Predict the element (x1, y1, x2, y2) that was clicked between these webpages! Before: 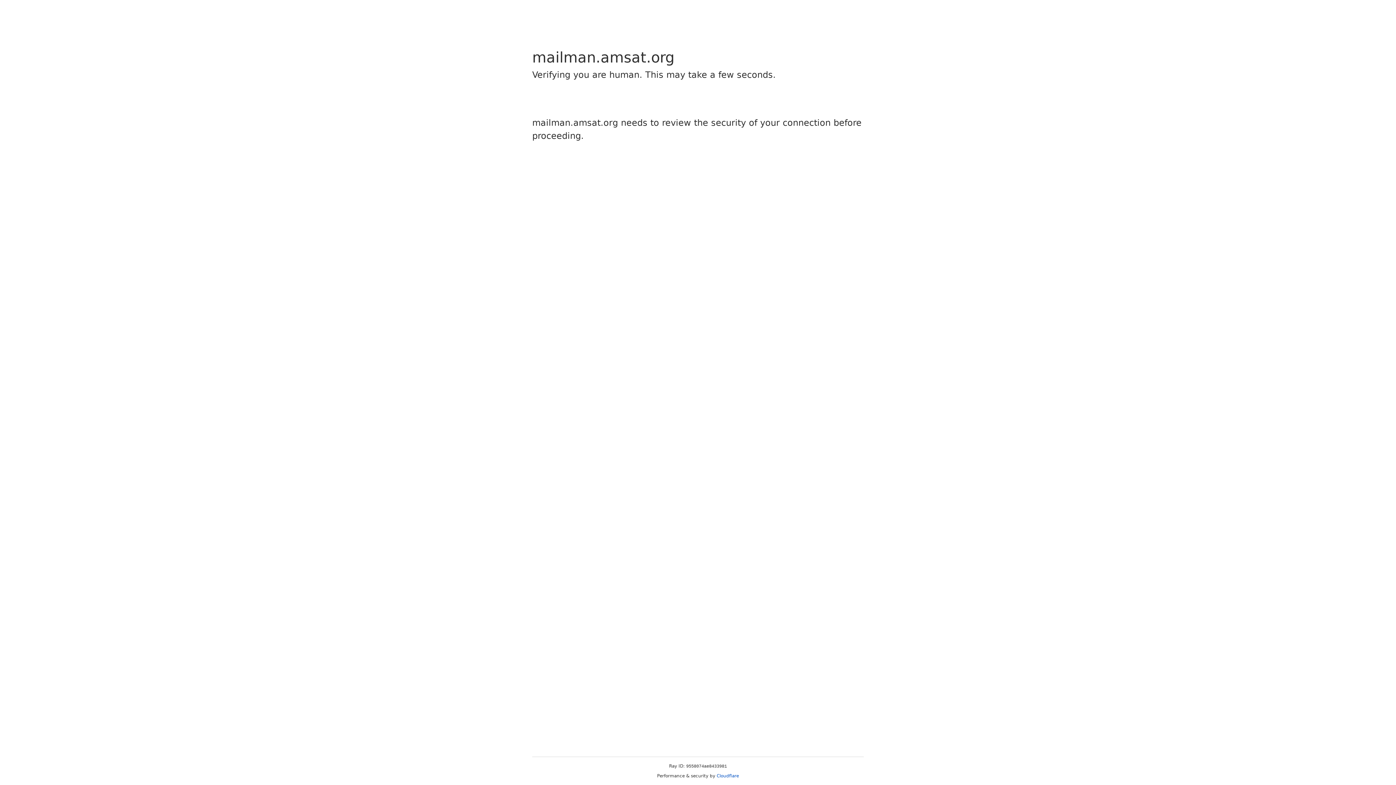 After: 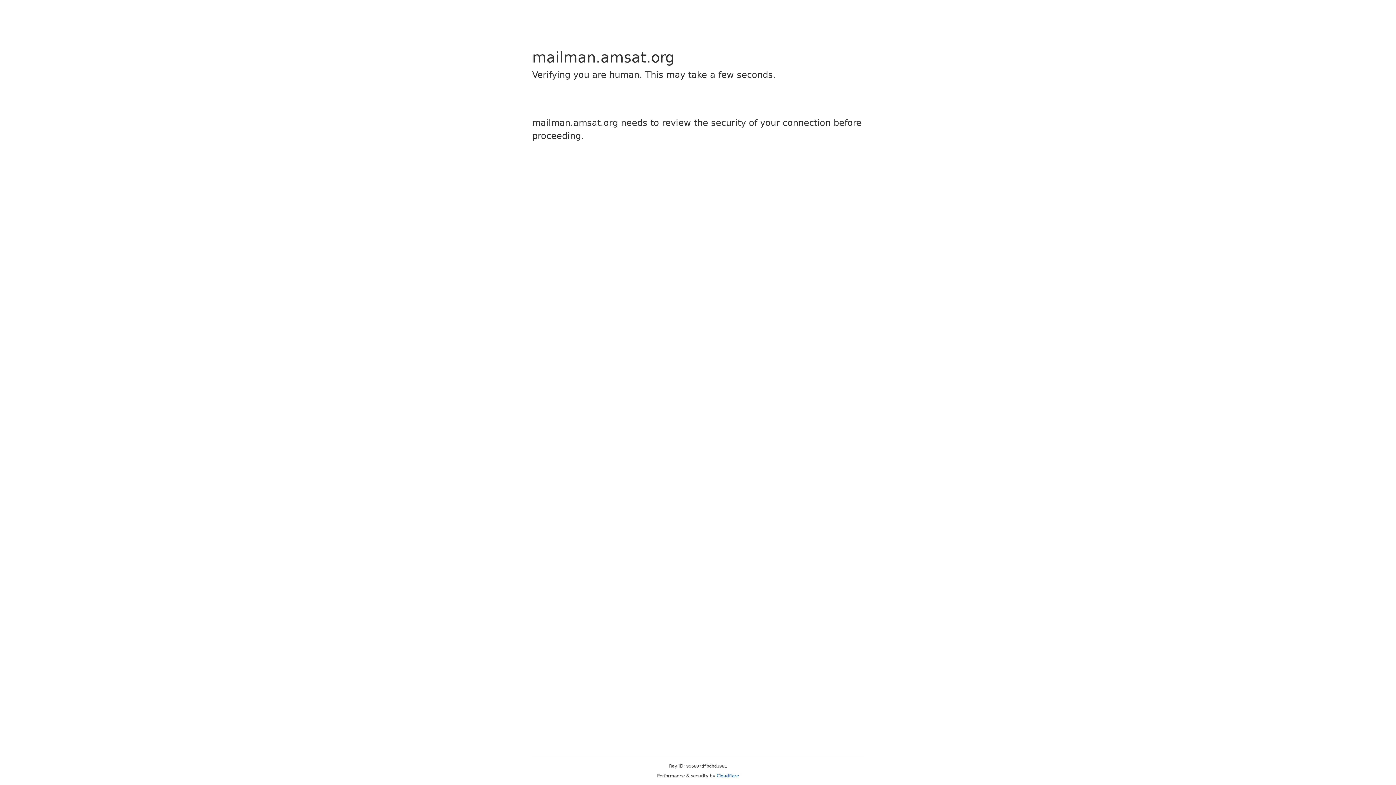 Action: label: Cloudflare bbox: (716, 773, 739, 778)